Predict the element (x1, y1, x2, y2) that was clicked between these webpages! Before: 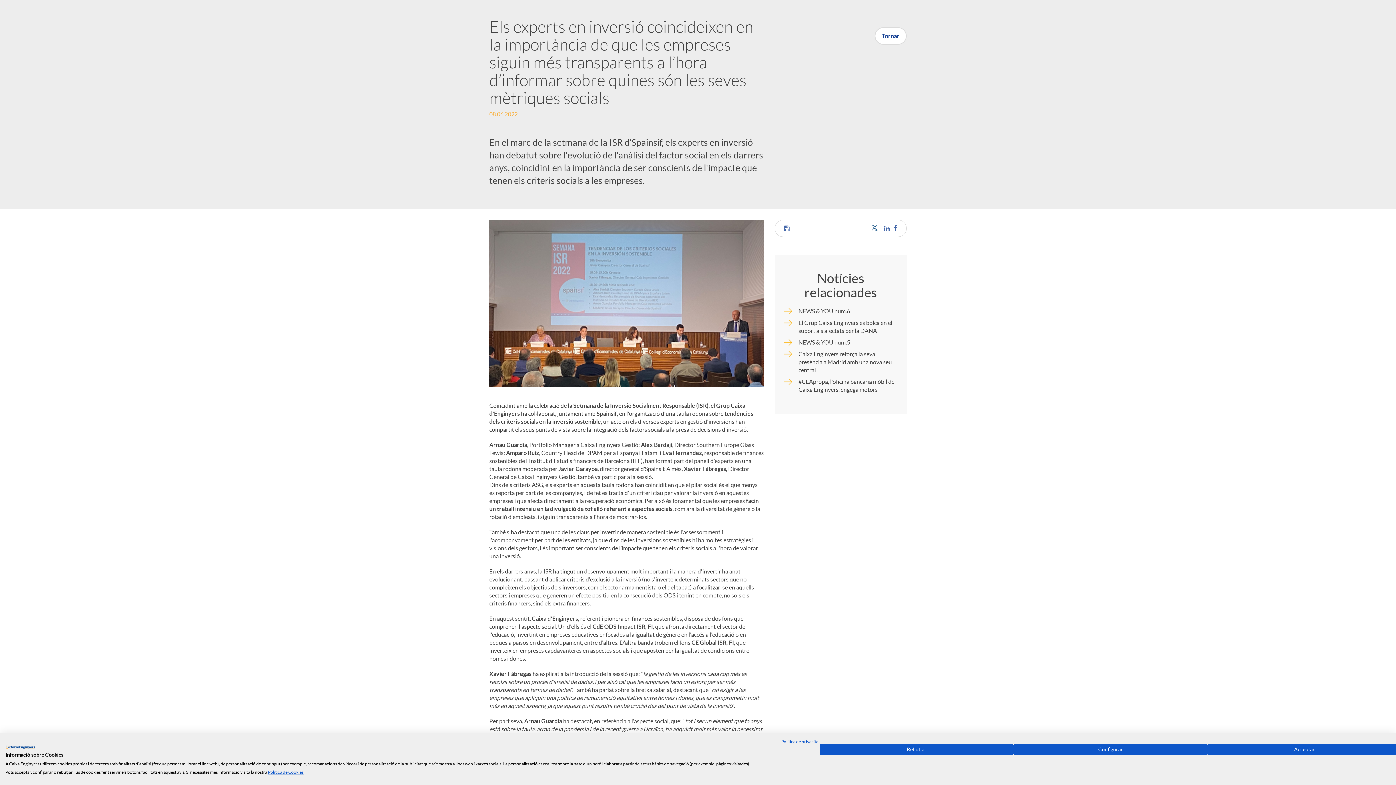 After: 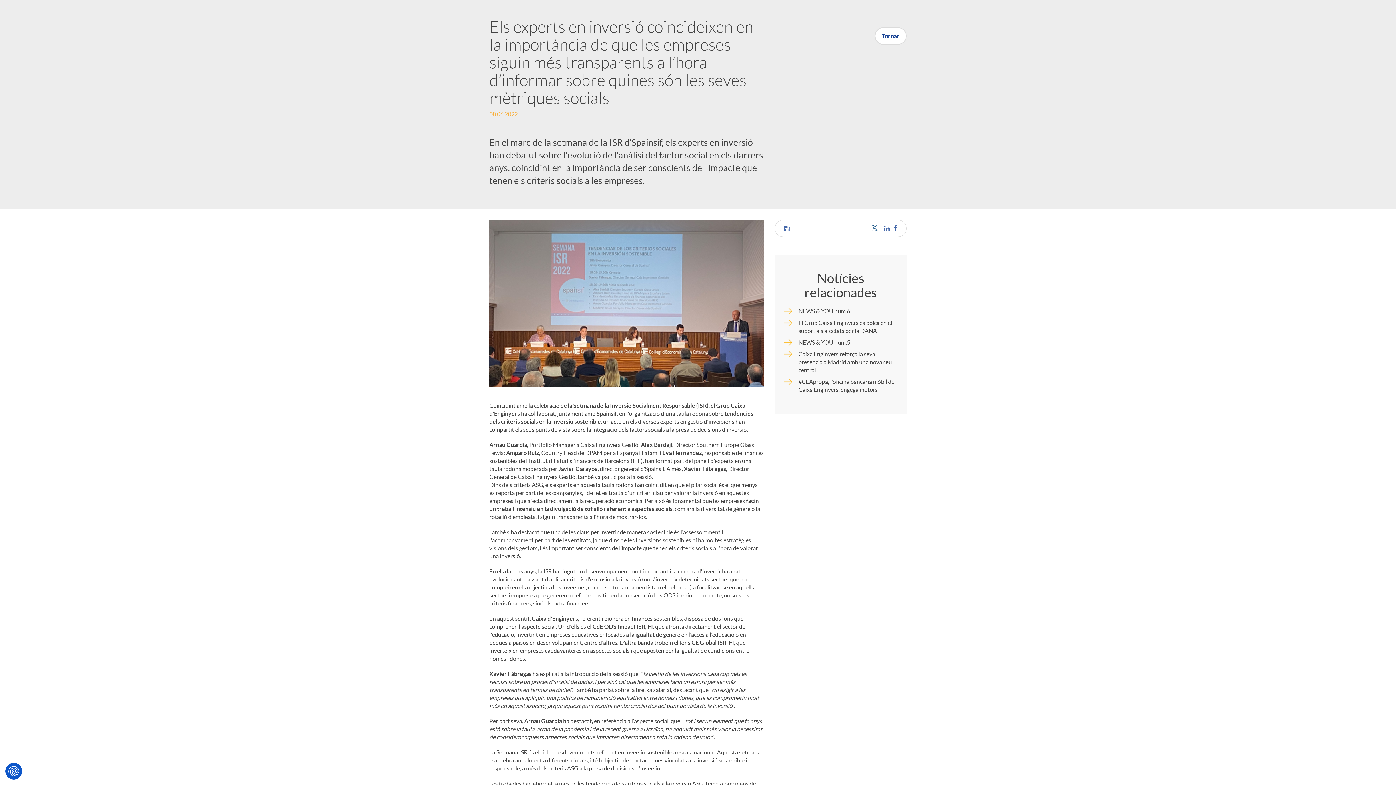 Action: label: Acceptar totes cookie s bbox: (1207, 744, 1401, 755)